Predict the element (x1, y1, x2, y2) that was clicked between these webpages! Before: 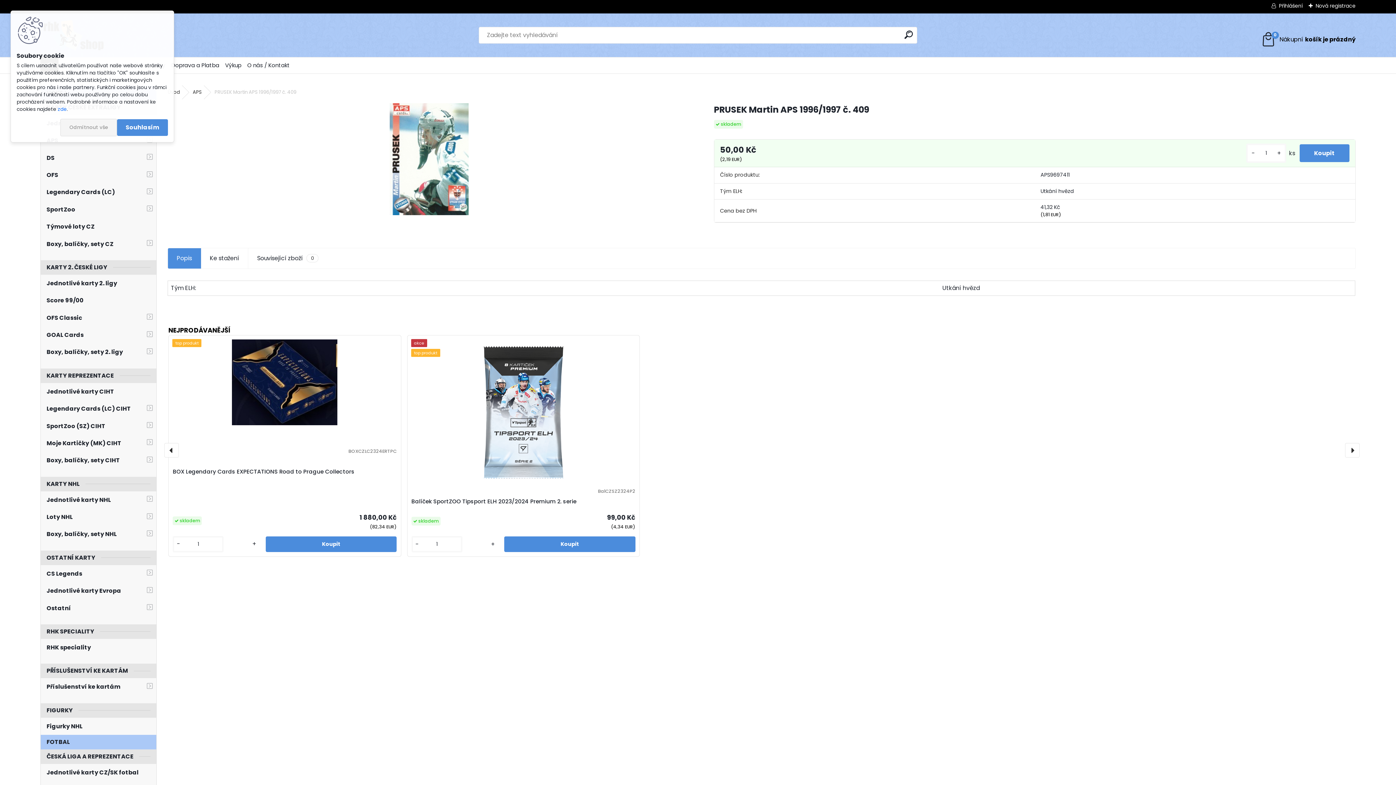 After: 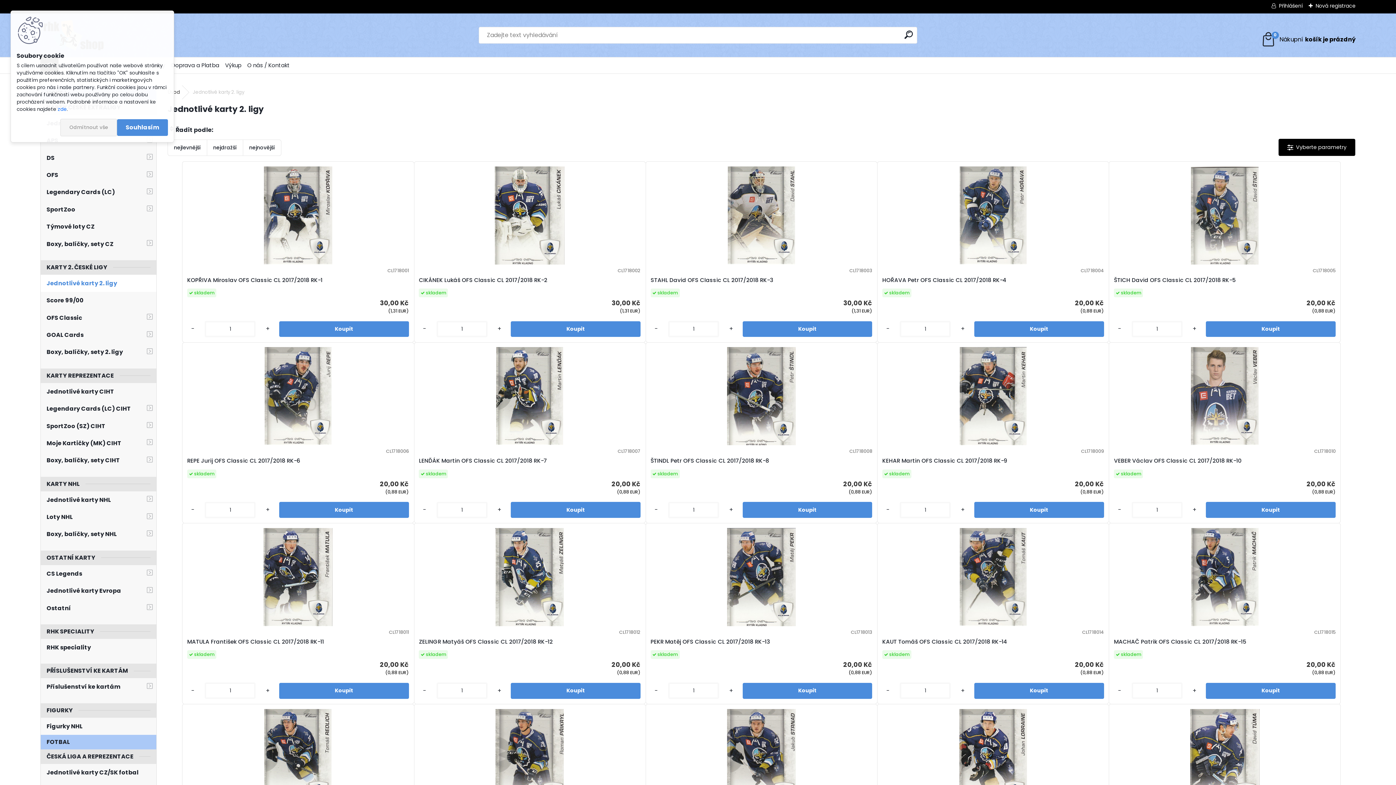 Action: bbox: (40, 274, 156, 292) label: Jednotlivé karty 2. ligy